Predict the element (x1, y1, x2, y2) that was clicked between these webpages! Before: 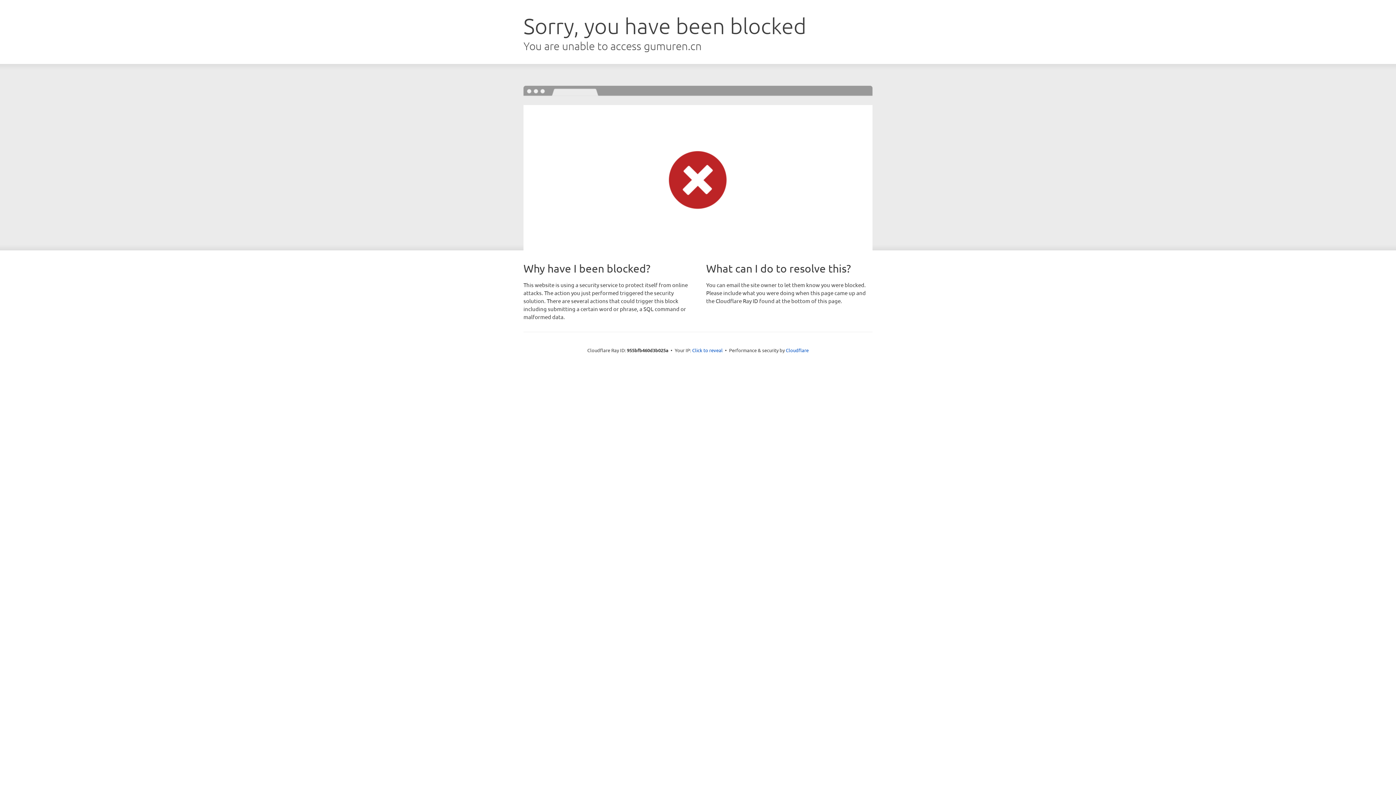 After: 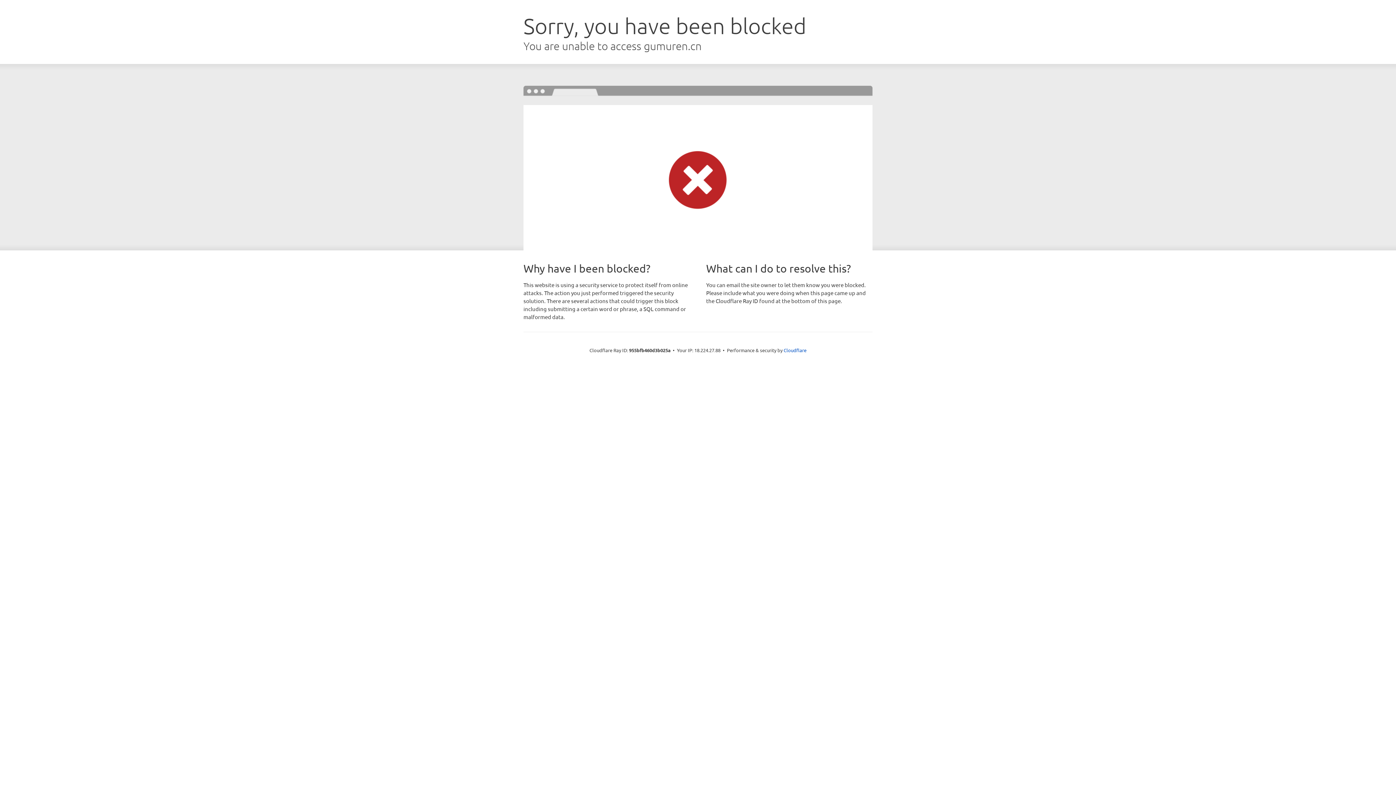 Action: bbox: (692, 346, 722, 353) label: Click to reveal